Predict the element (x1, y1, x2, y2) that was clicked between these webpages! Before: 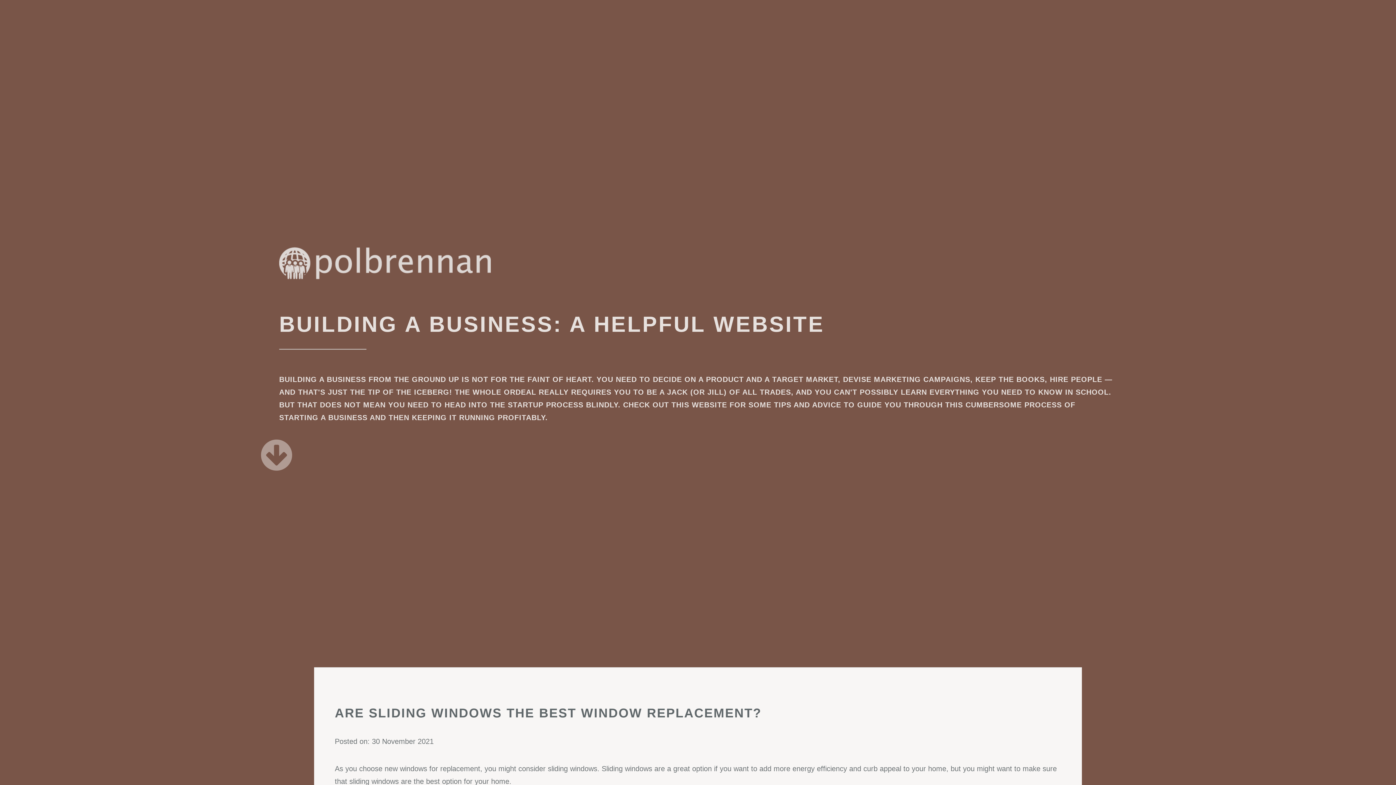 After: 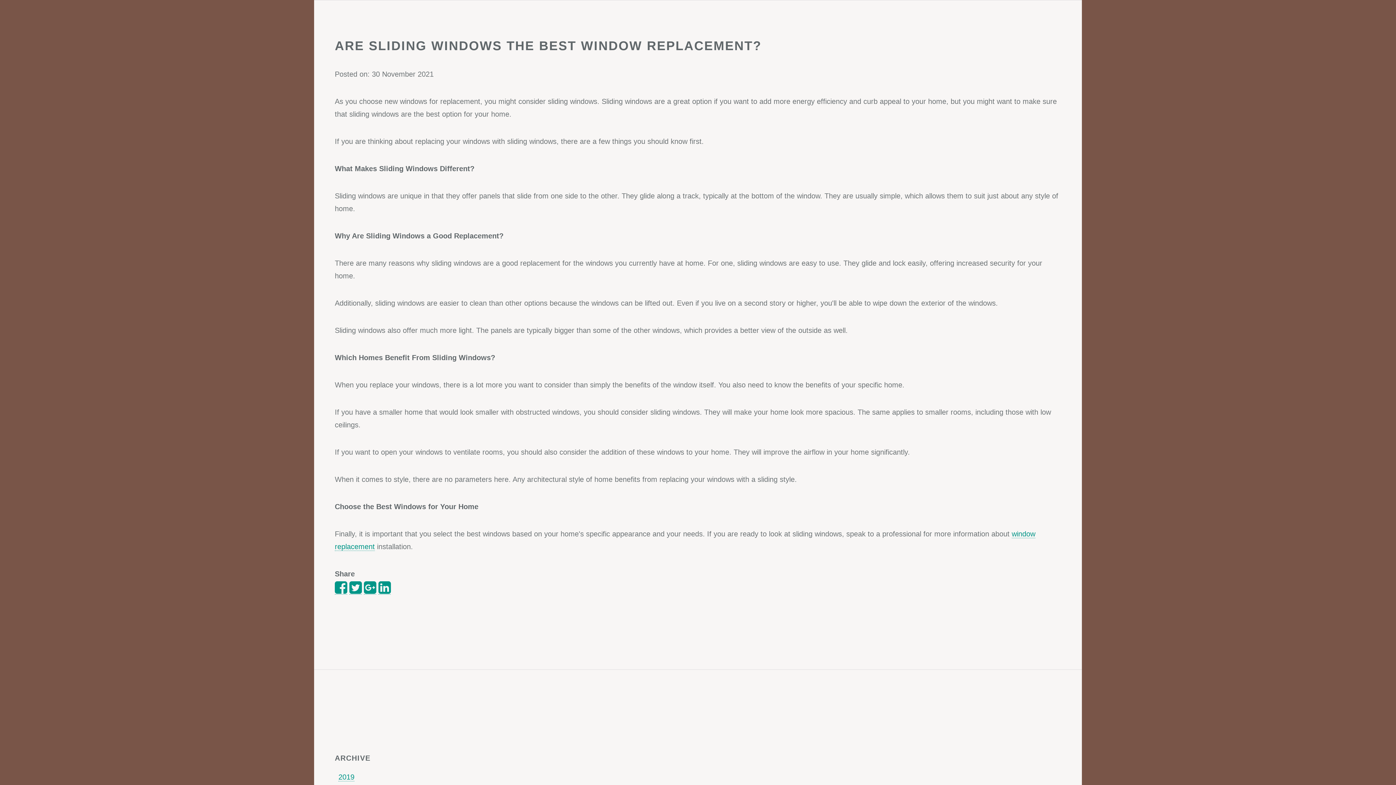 Action: bbox: (279, 461, 292, 469)